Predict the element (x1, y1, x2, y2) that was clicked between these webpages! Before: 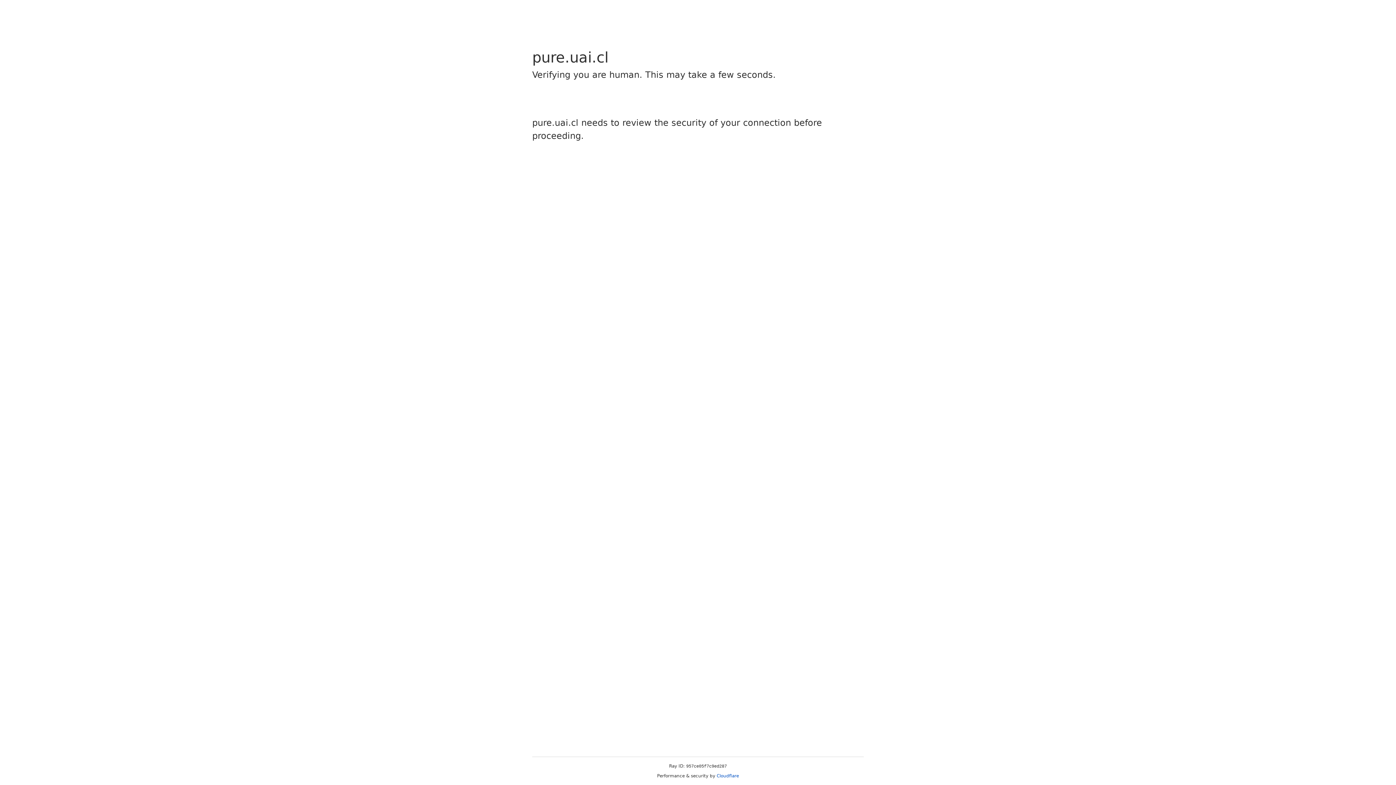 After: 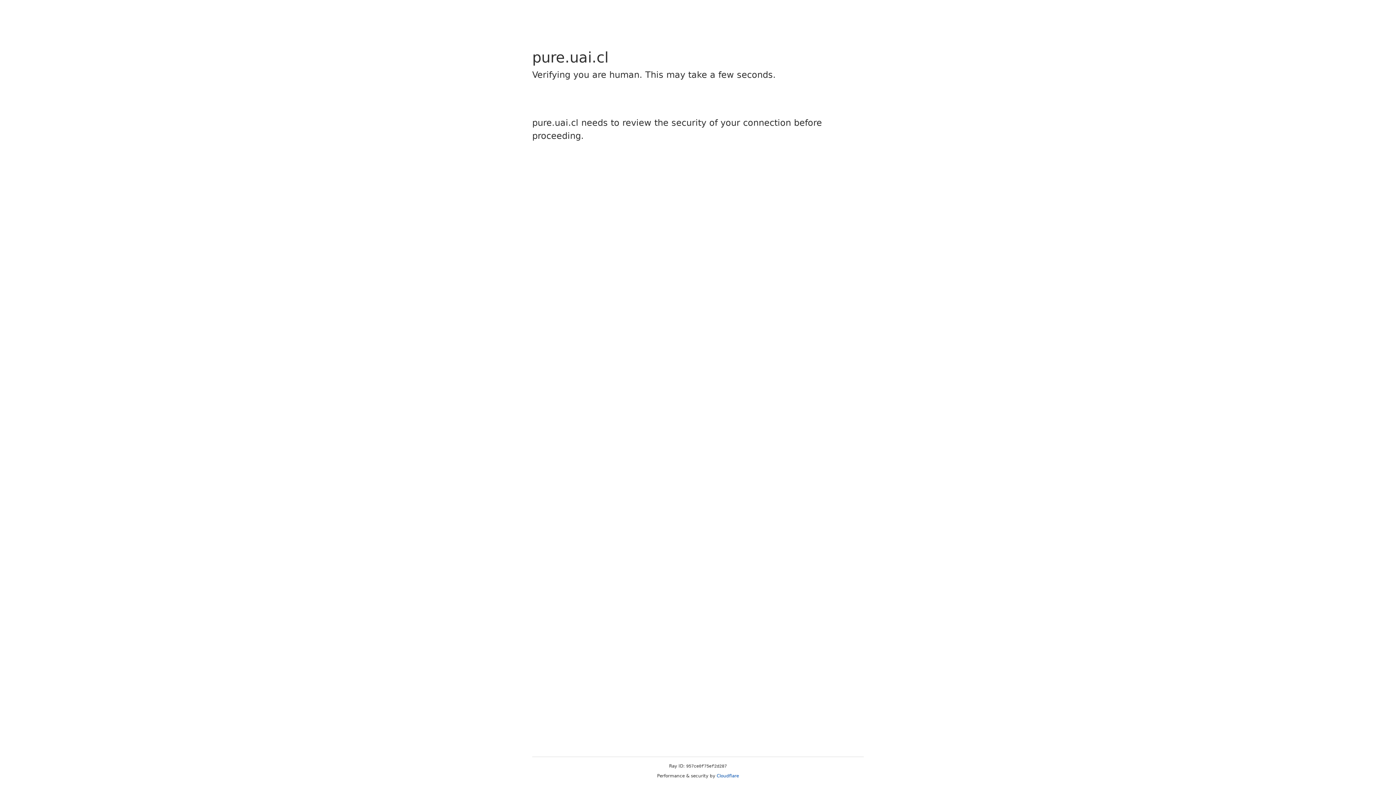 Action: bbox: (716, 773, 739, 778) label: Cloudflare